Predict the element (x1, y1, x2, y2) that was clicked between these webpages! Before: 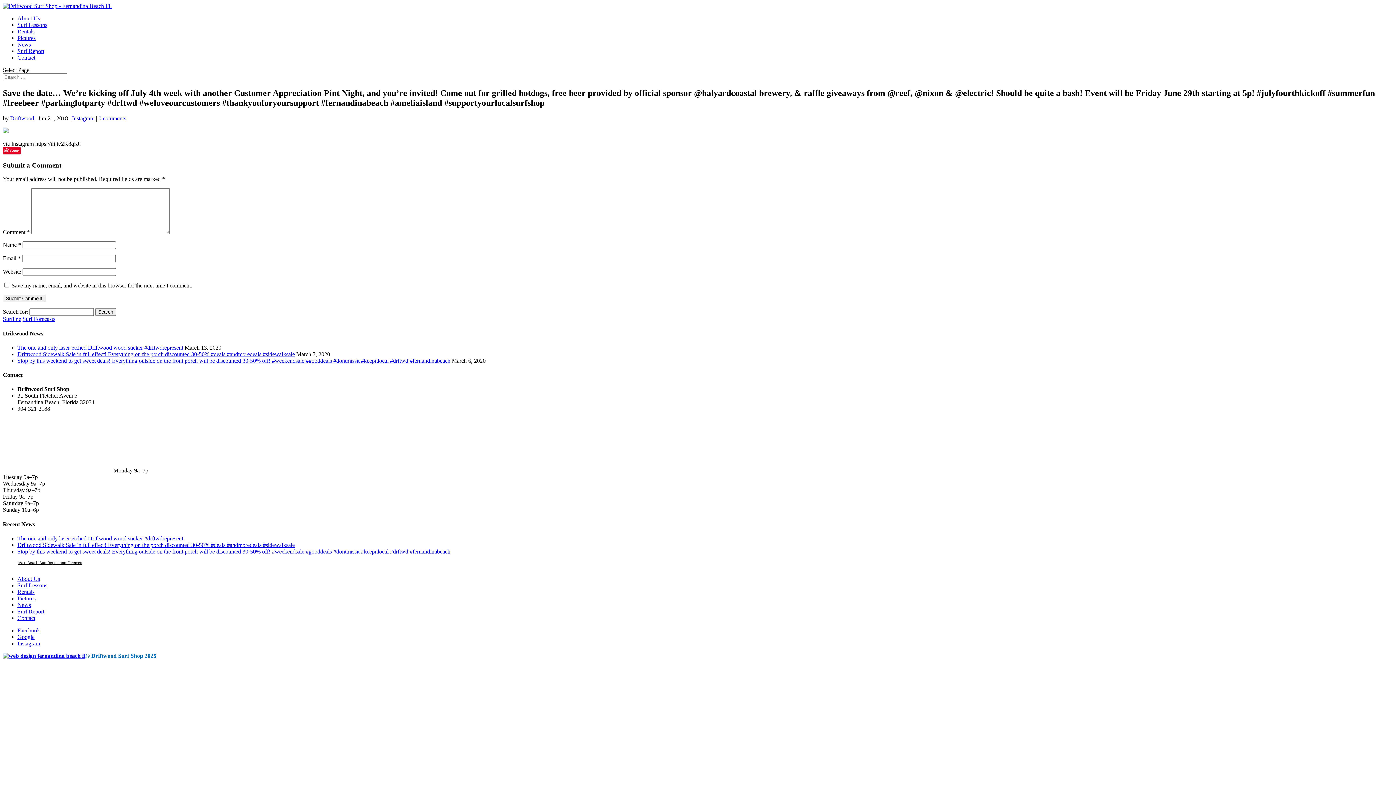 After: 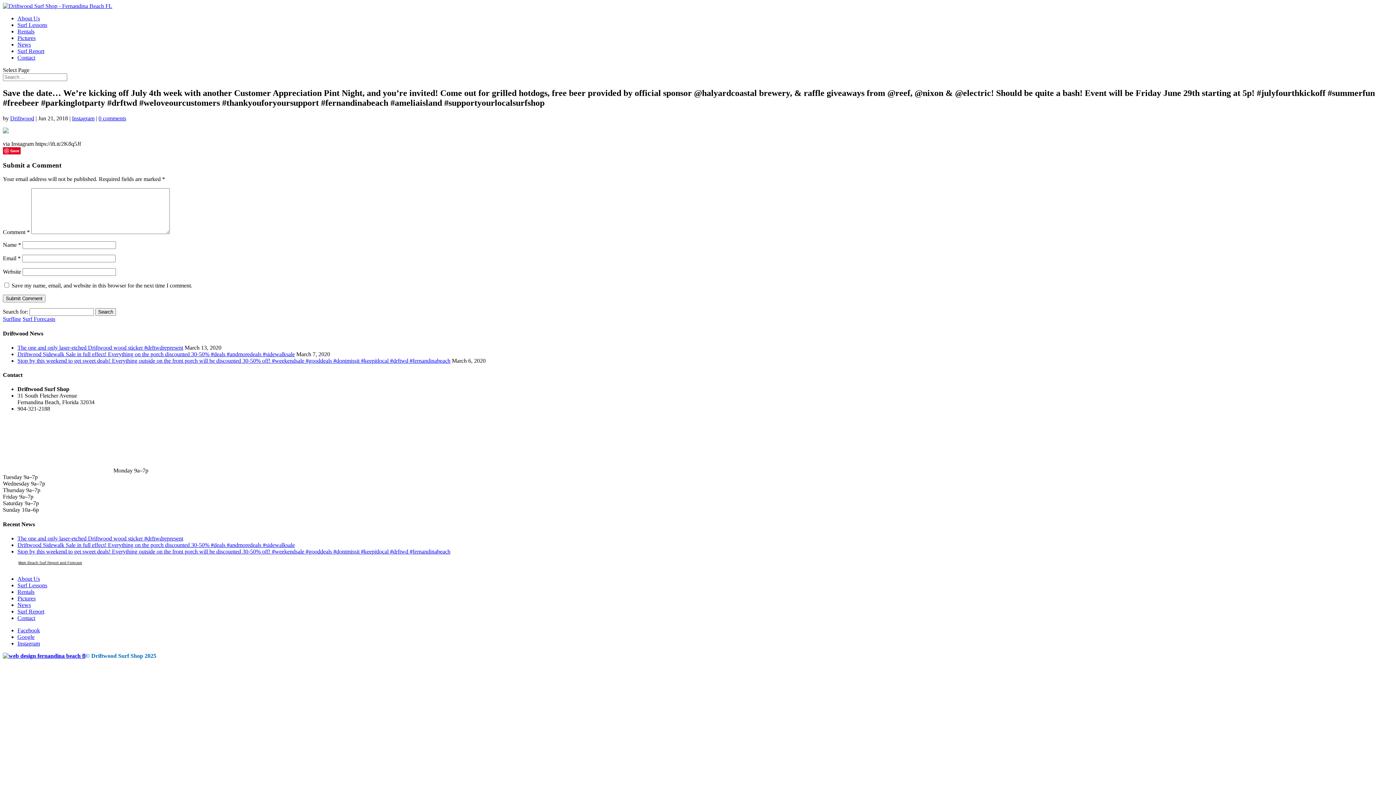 Action: bbox: (2, 653, 85, 659)